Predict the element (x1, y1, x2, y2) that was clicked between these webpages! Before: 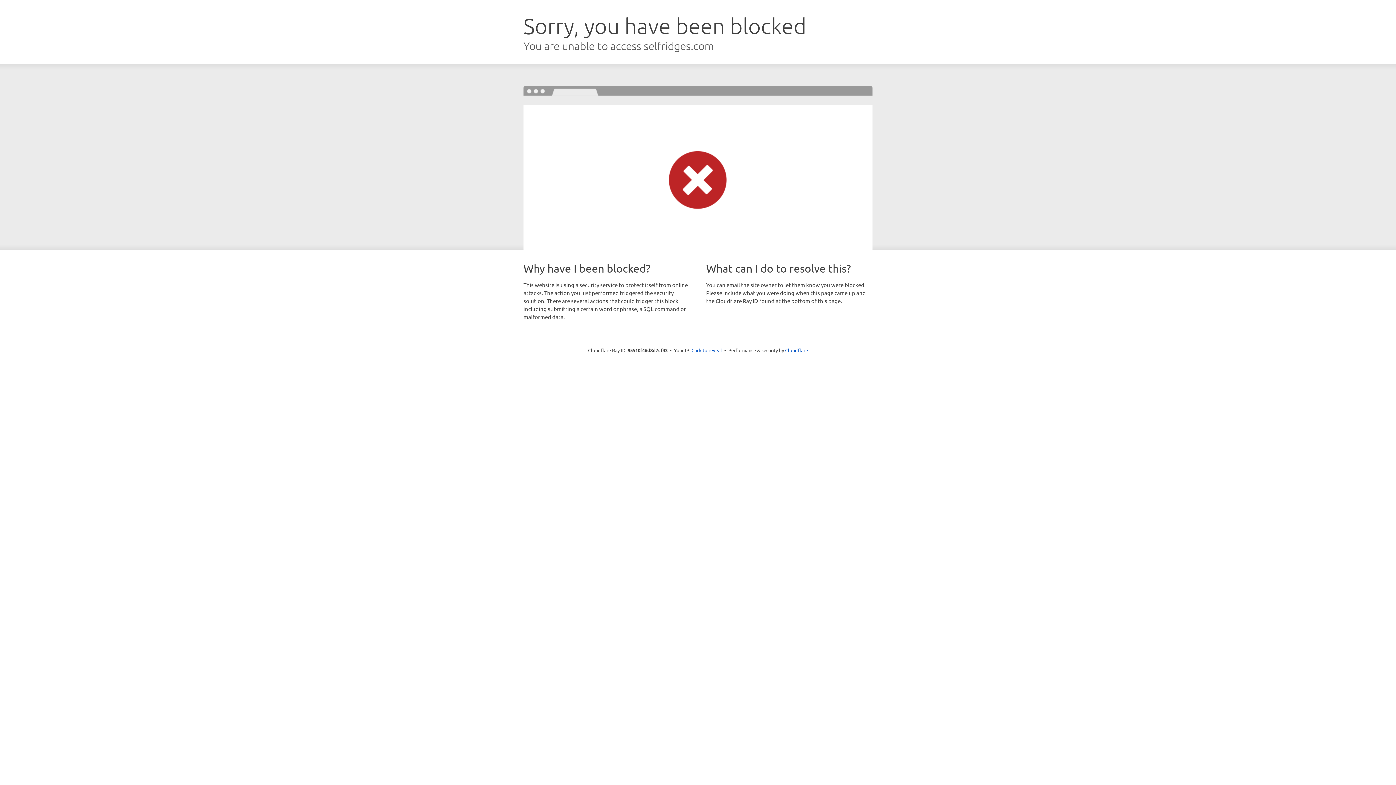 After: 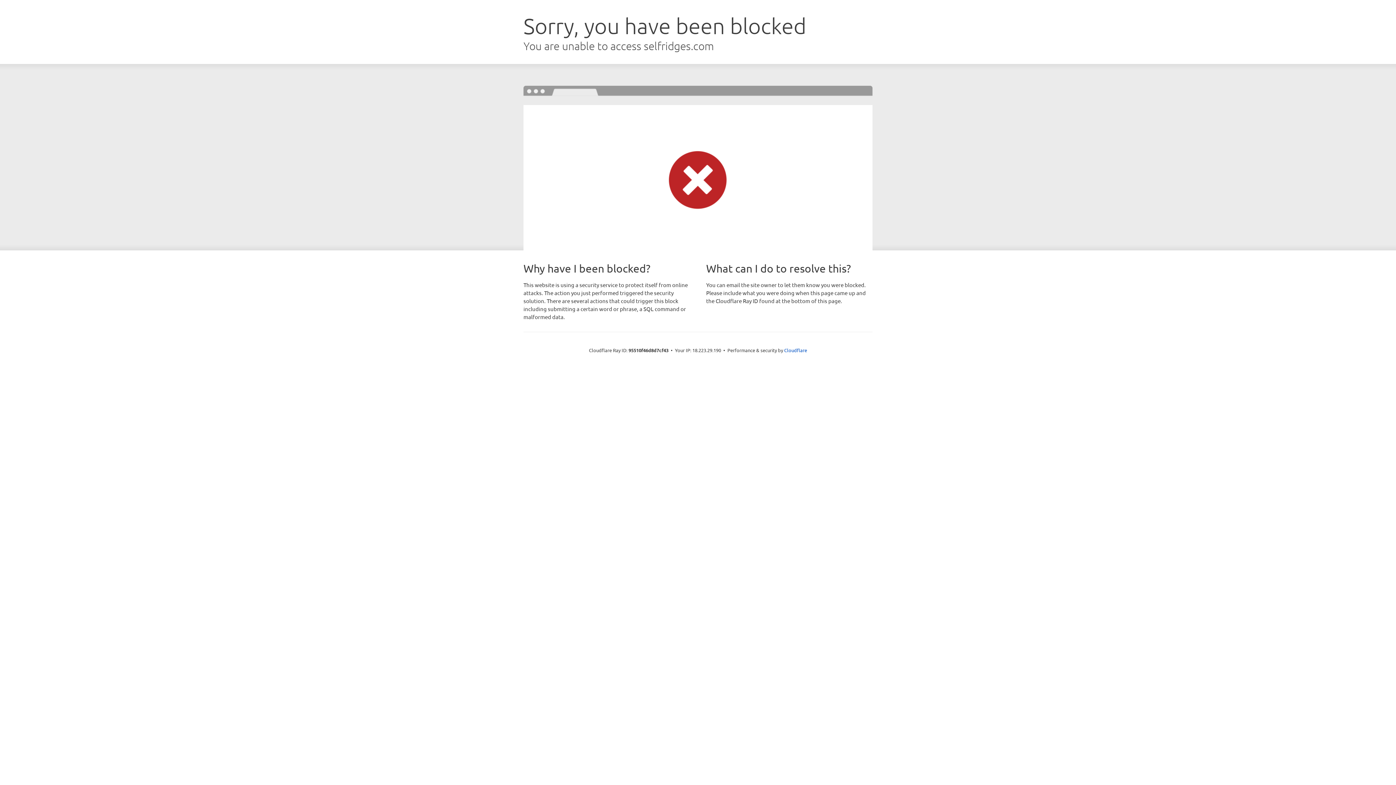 Action: label: Click to reveal bbox: (691, 346, 722, 353)